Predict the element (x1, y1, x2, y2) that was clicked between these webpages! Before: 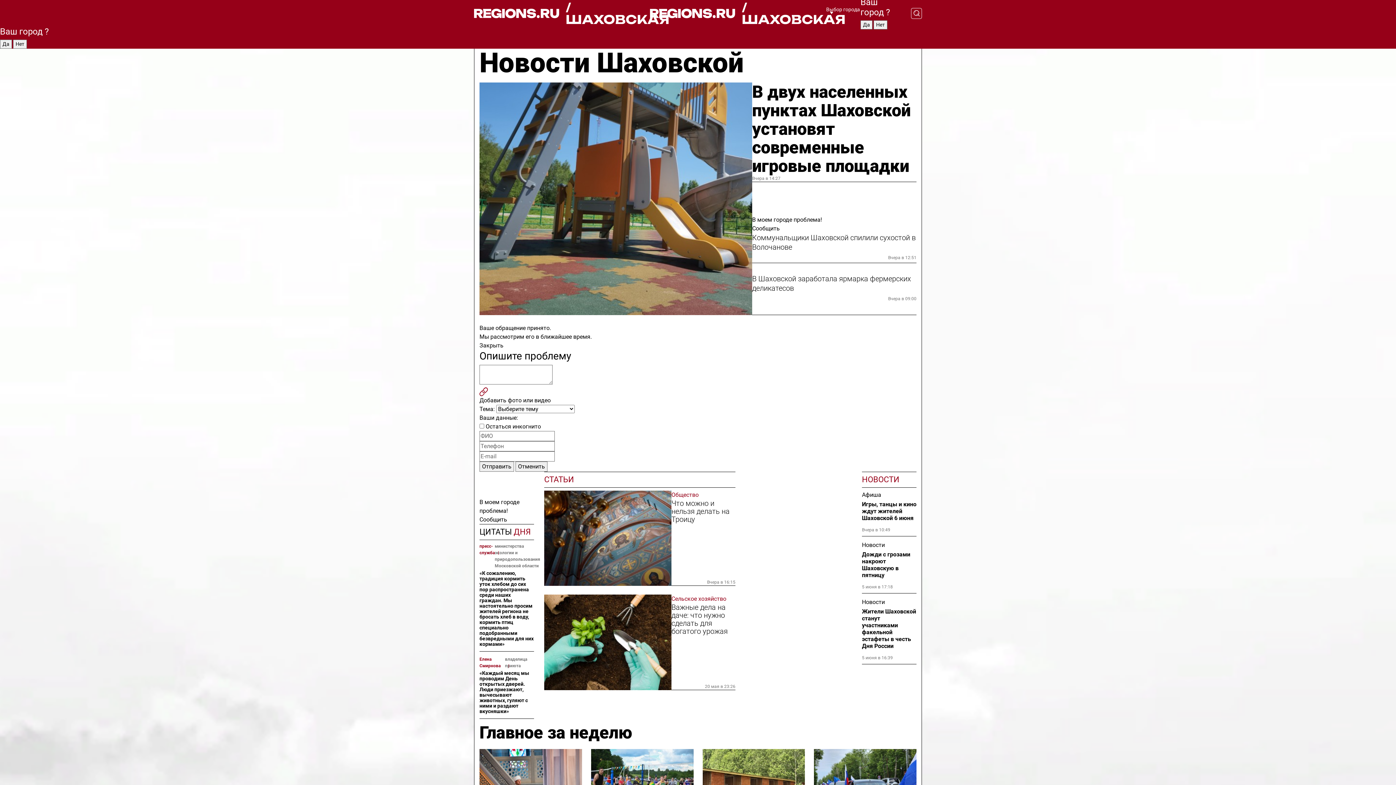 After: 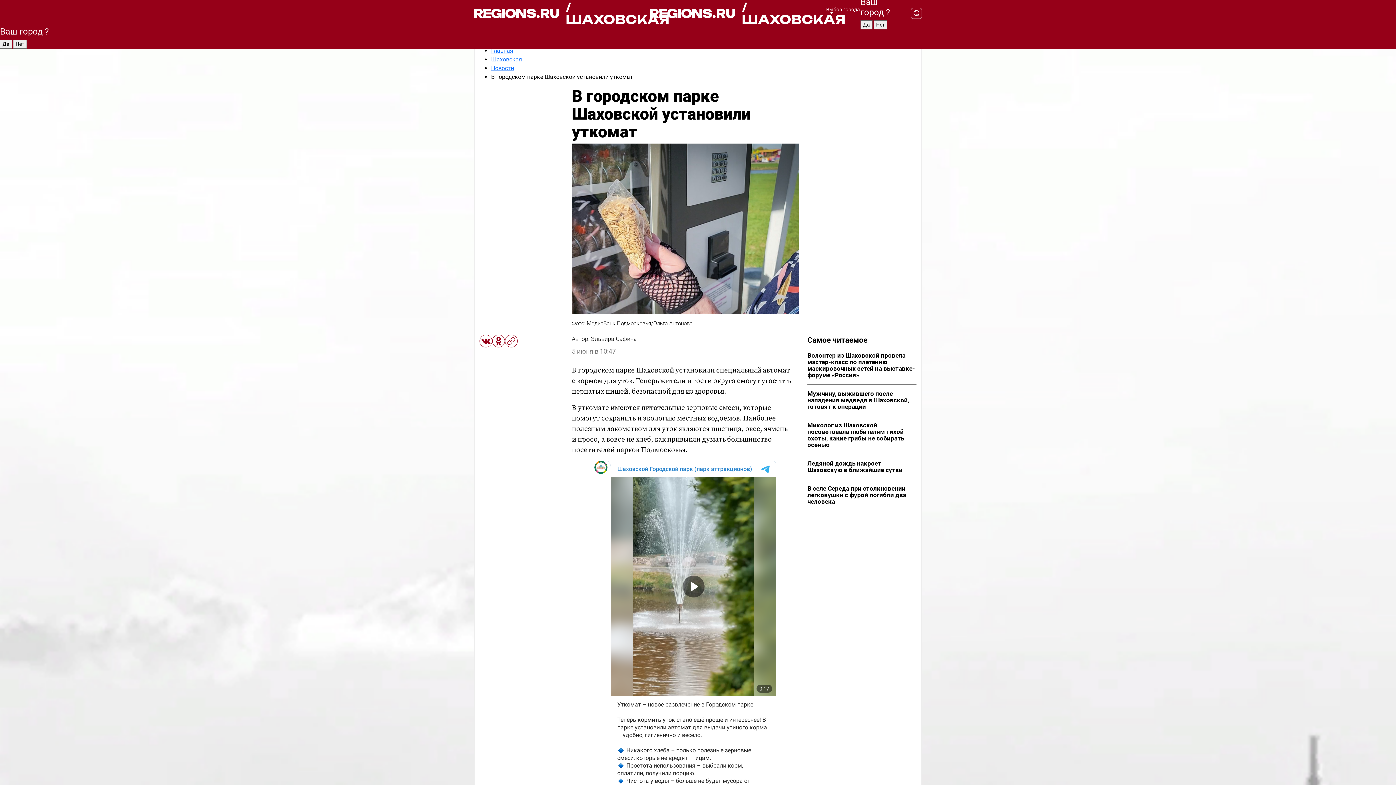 Action: bbox: (479, 570, 534, 647) label: «К сожалению, традиция кормить уток хлебом до сих пор распространена среди наших граждан. Мы настоятельно просим жителей региона не бросать хлеб в воду, кормить птиц специально подобранными безвредными для них кормами»